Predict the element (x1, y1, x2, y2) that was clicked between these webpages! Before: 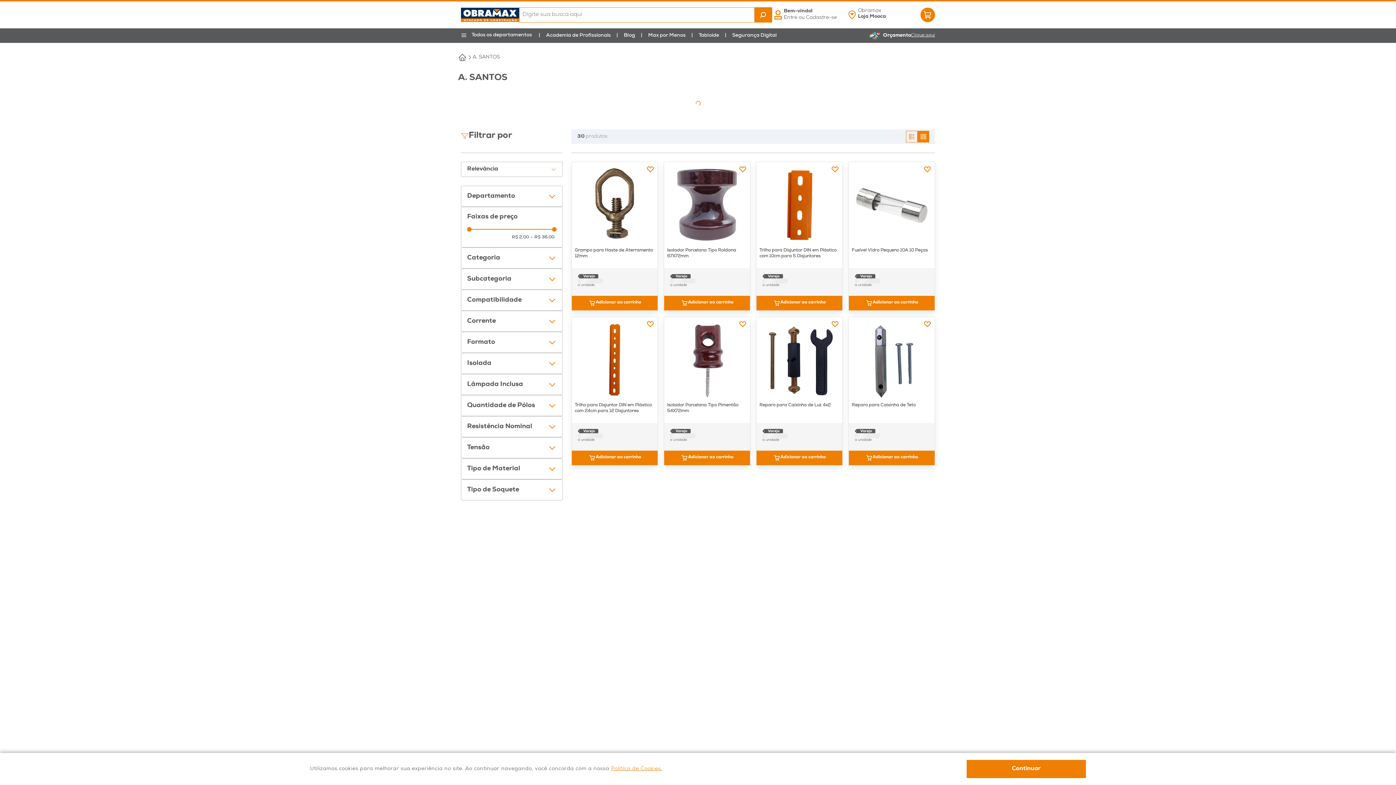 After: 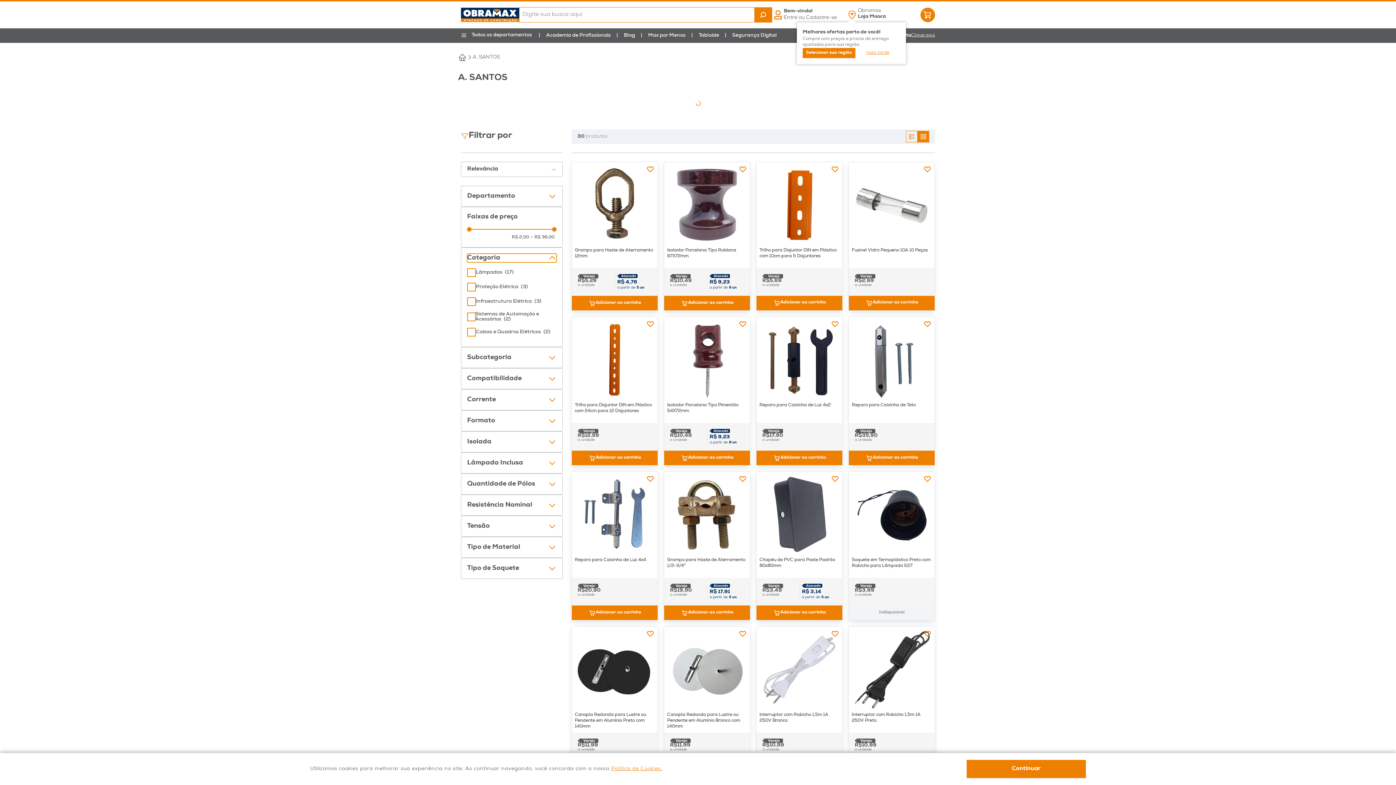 Action: bbox: (467, 253, 556, 262) label: Categoria